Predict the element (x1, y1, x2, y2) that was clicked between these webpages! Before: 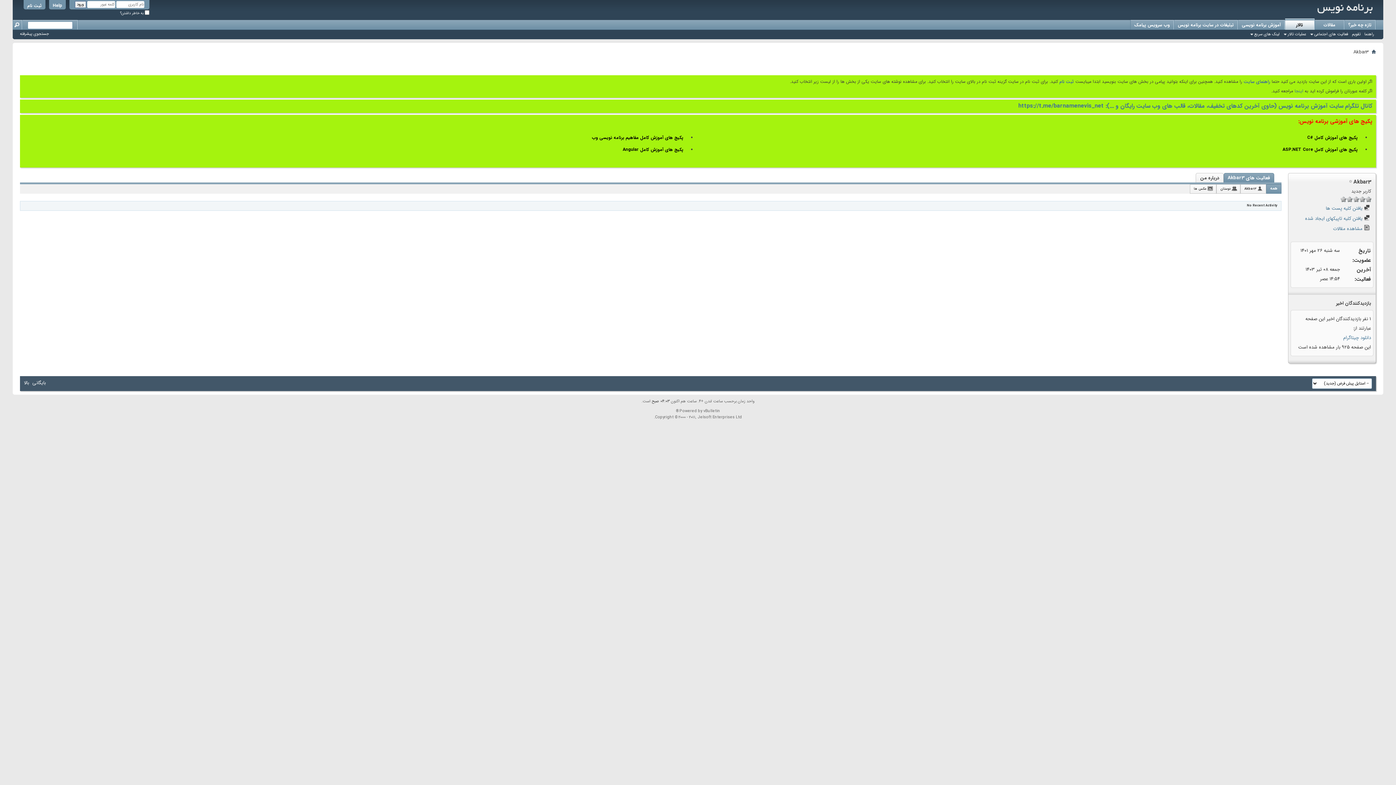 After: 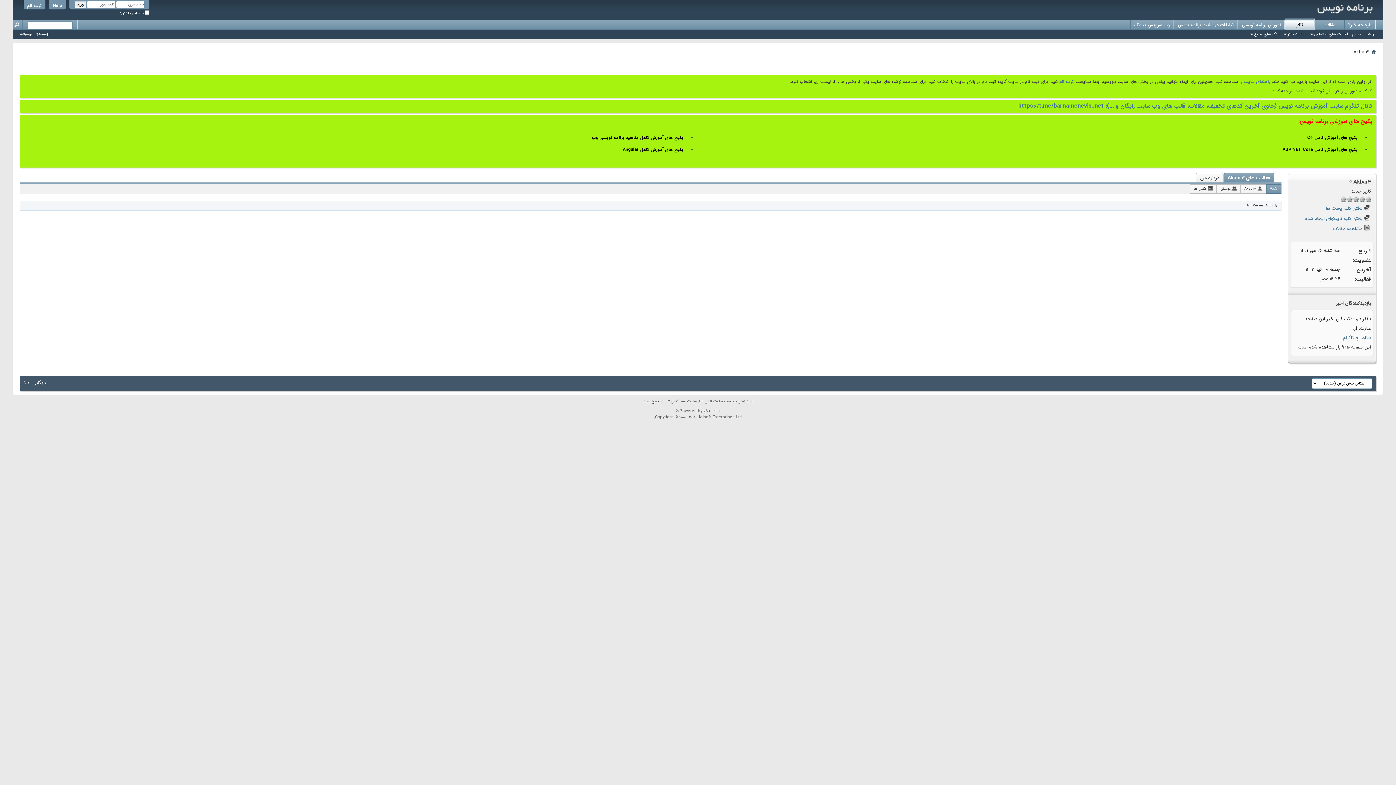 Action: bbox: (1228, 173, 1270, 182) label: فعالیت های Akbar3